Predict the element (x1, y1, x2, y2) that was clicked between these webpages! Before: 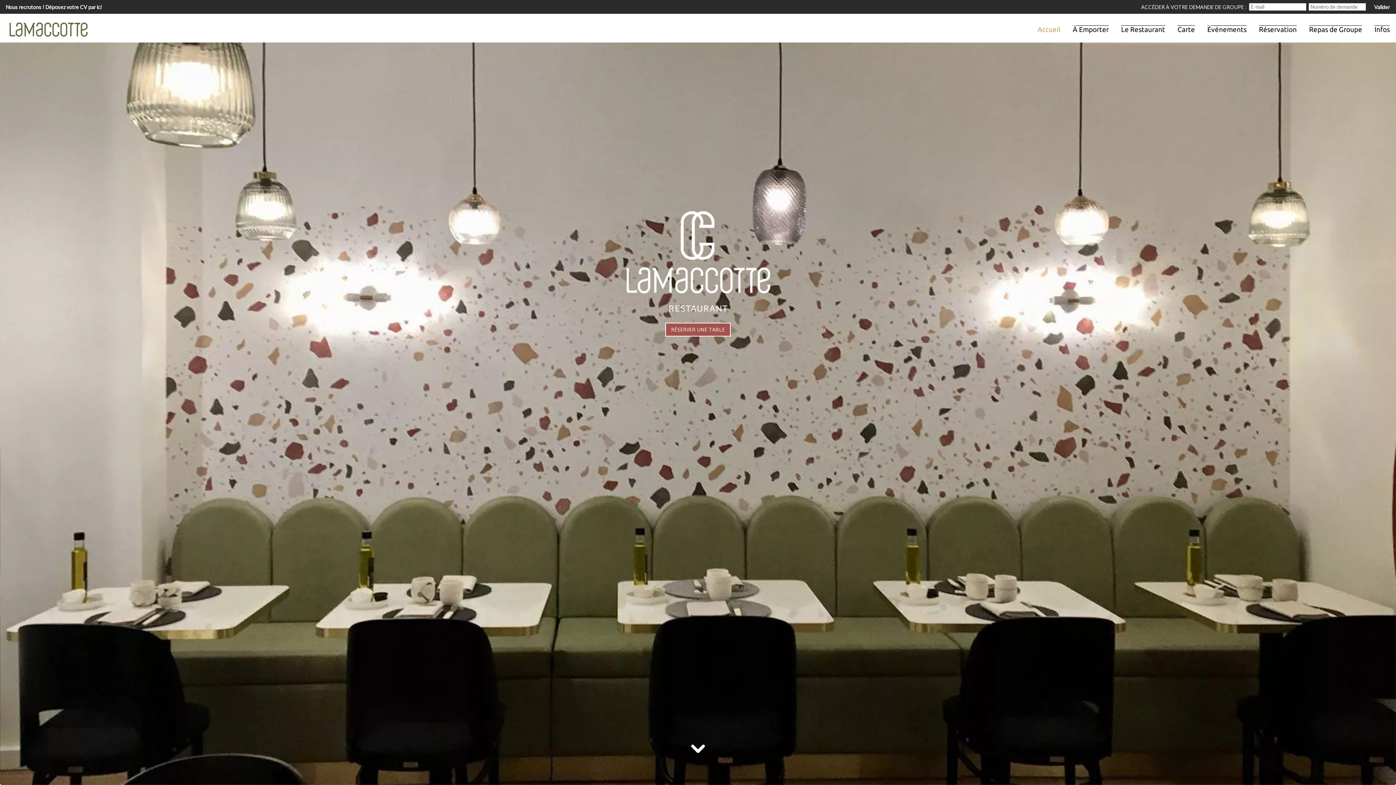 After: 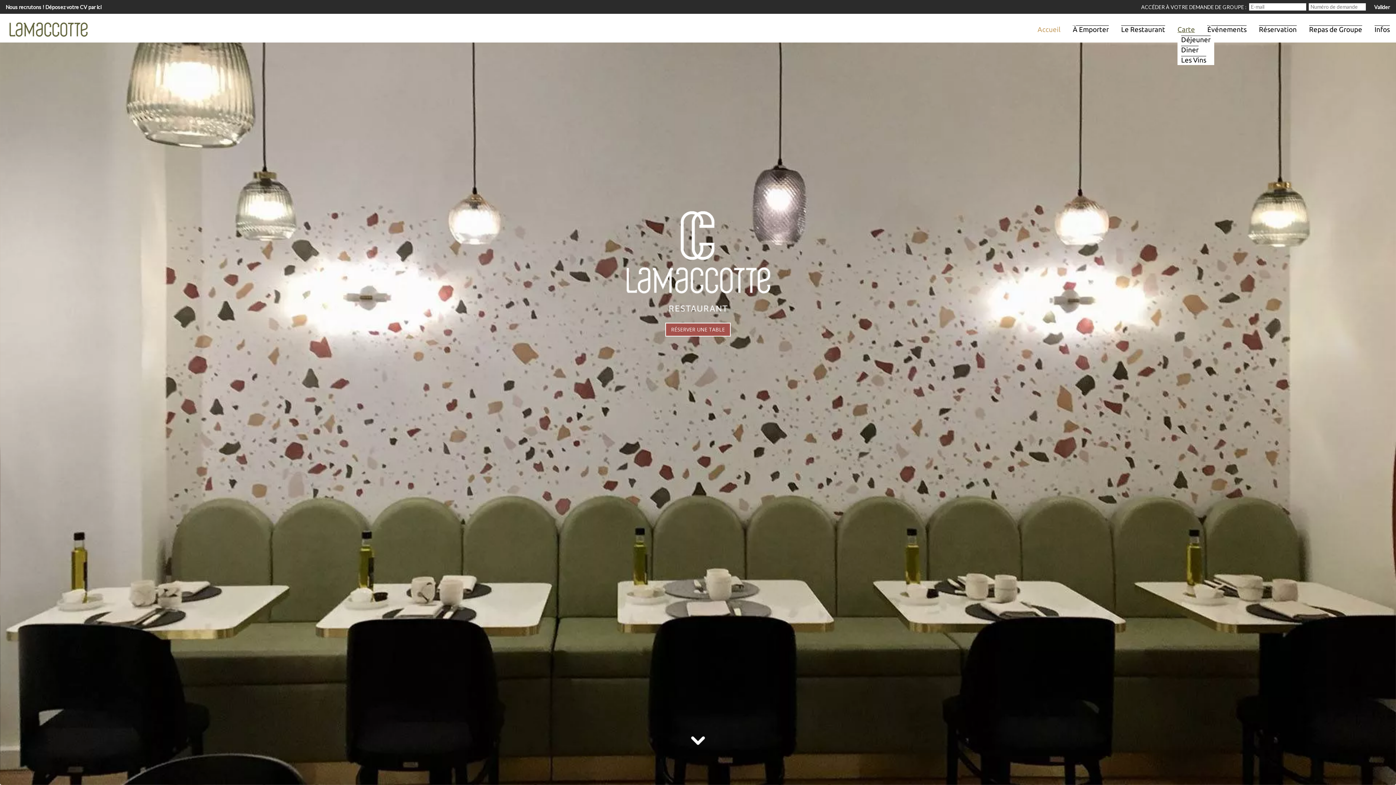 Action: label: Carte bbox: (1174, 13, 1198, 34)